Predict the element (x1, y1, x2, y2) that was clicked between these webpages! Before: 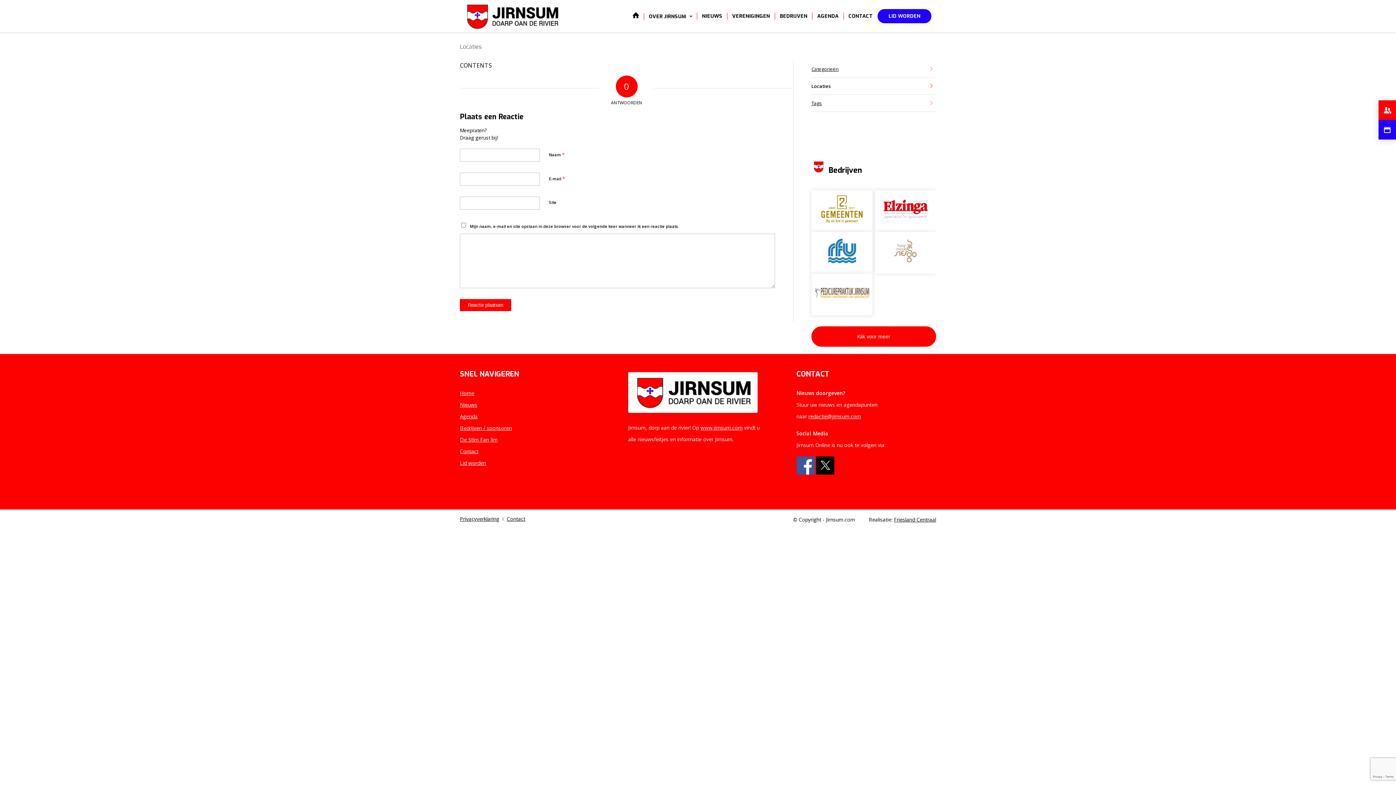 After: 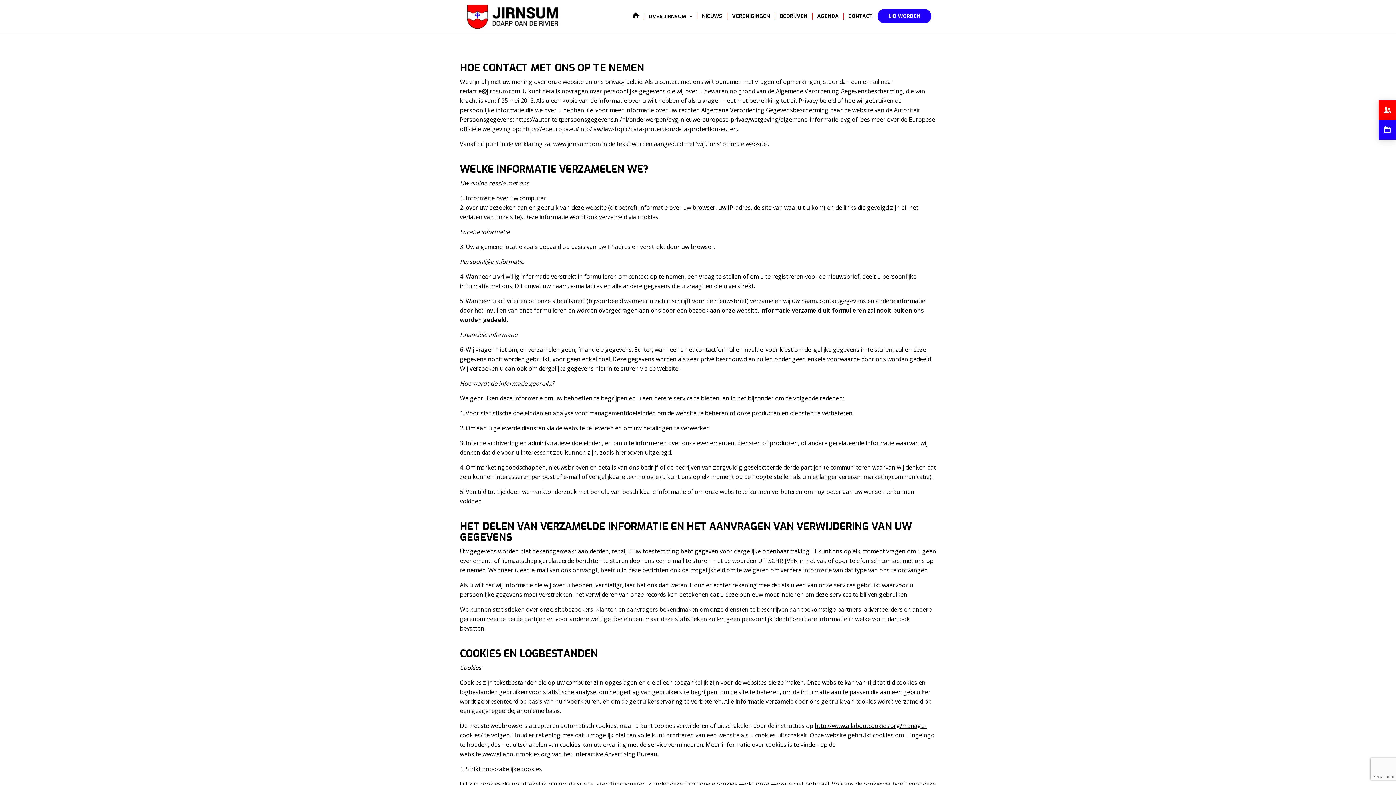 Action: label: Privacyverklaring bbox: (460, 515, 499, 522)